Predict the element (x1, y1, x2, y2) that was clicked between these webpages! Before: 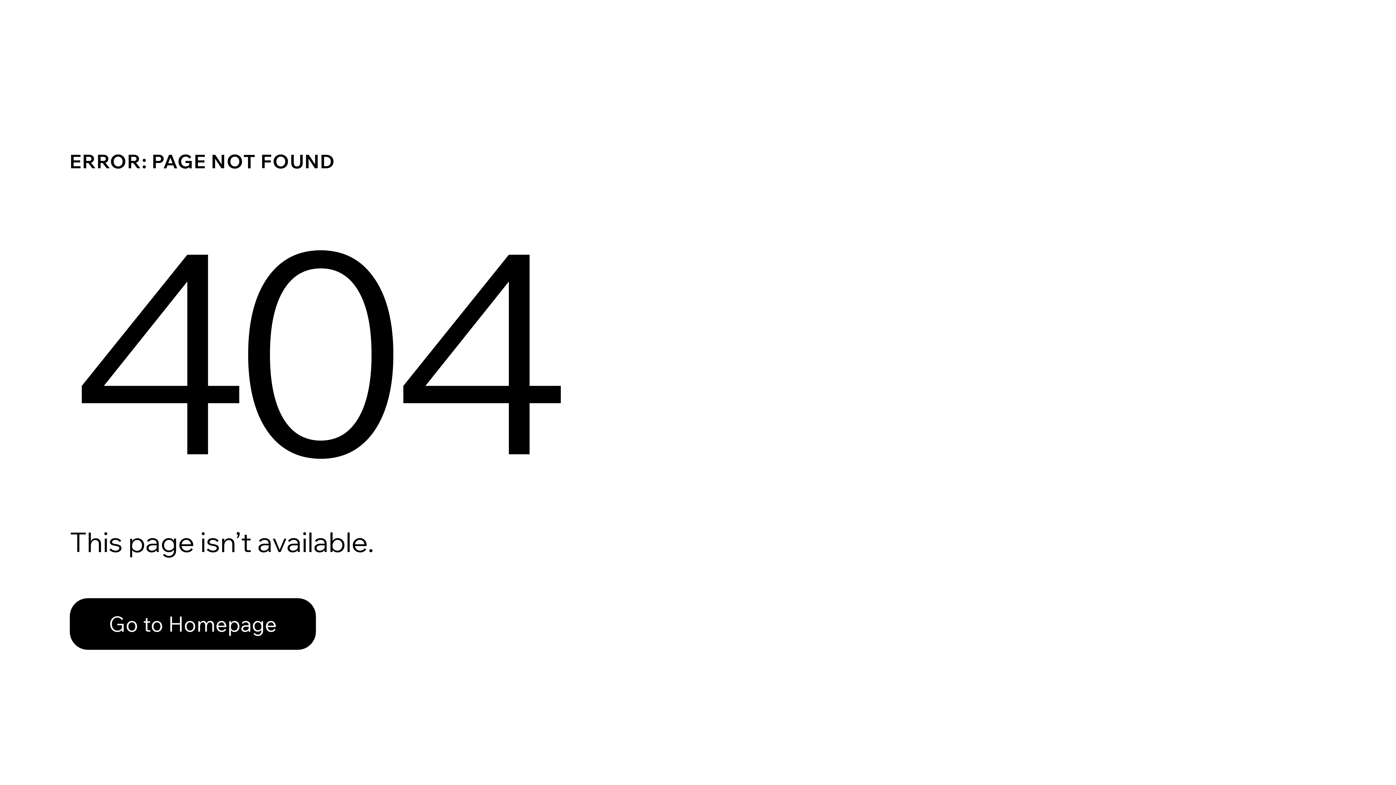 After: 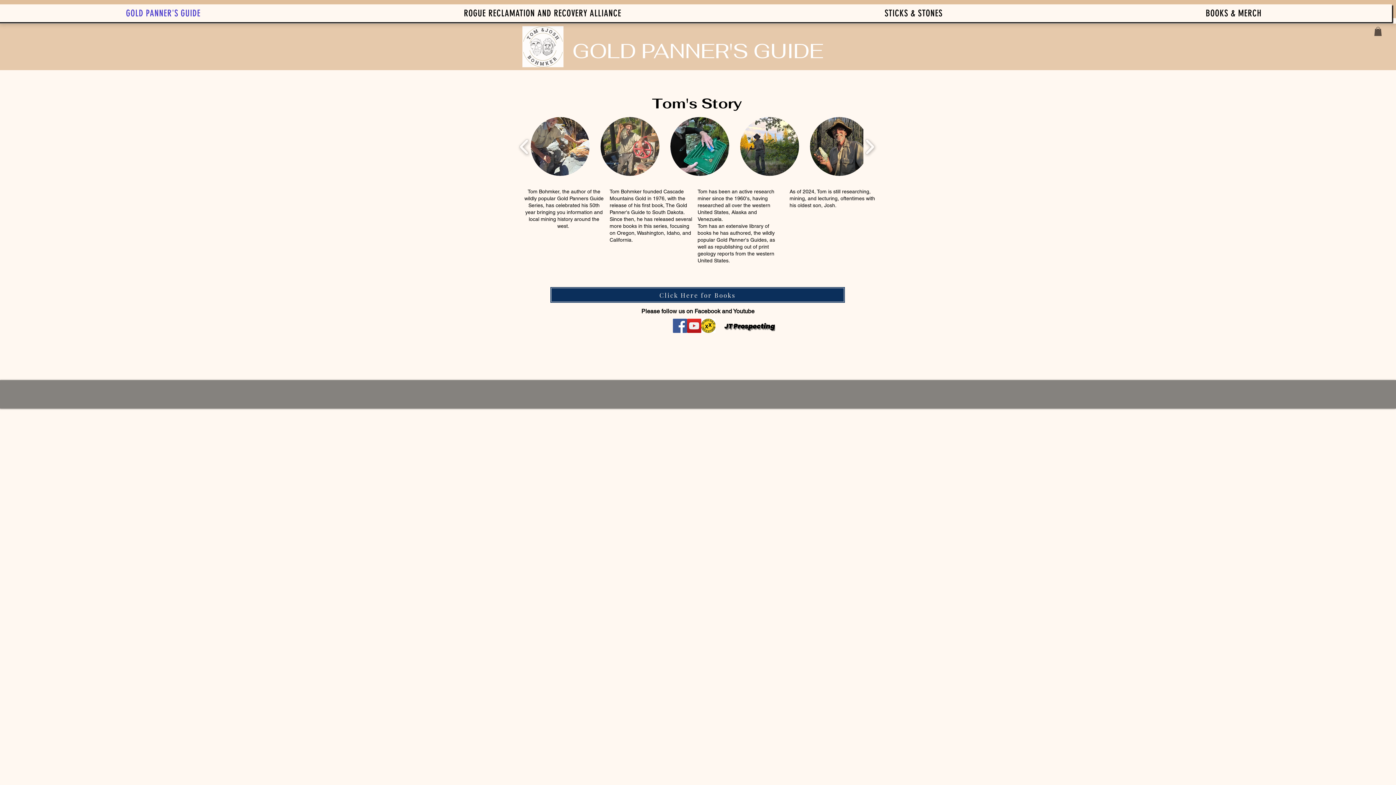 Action: bbox: (69, 582, 768, 659) label: Go to Homepage